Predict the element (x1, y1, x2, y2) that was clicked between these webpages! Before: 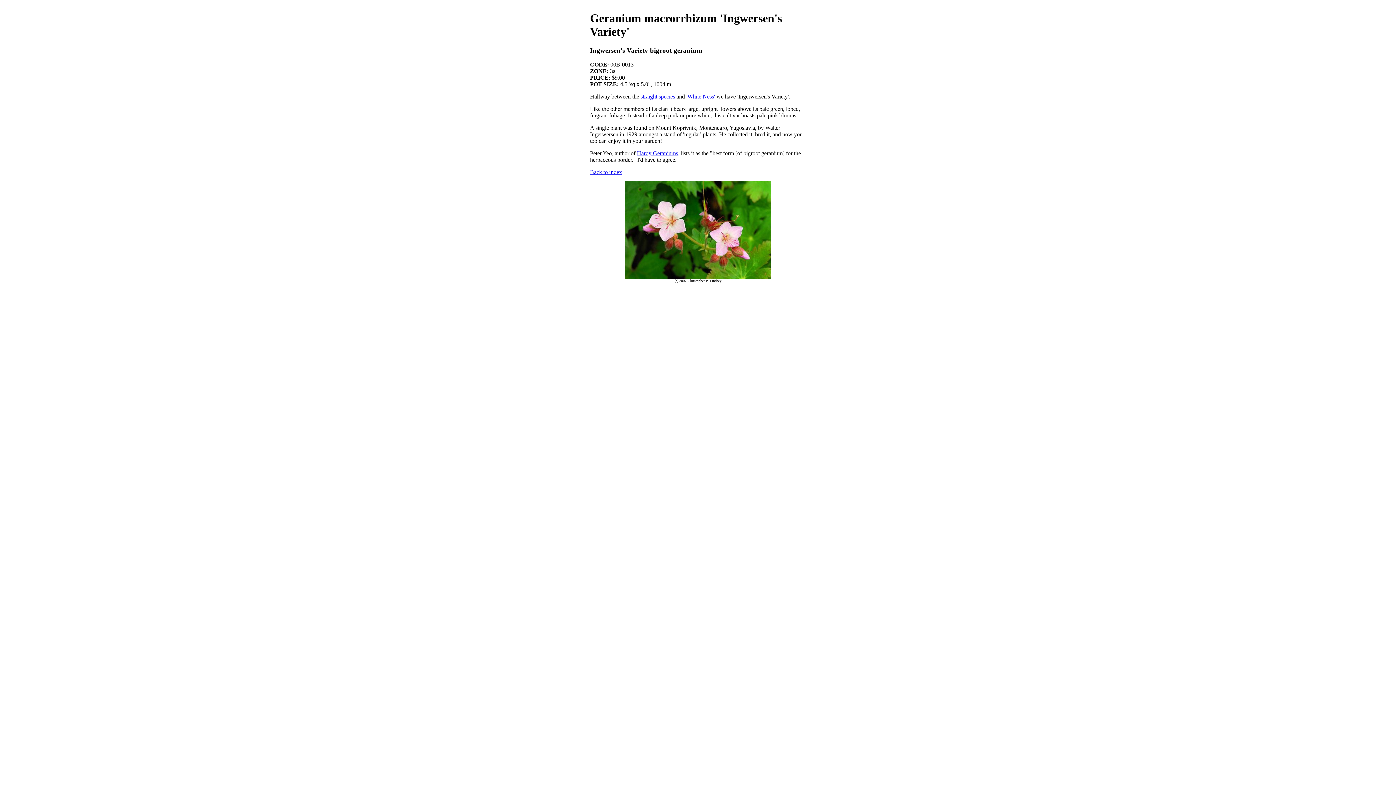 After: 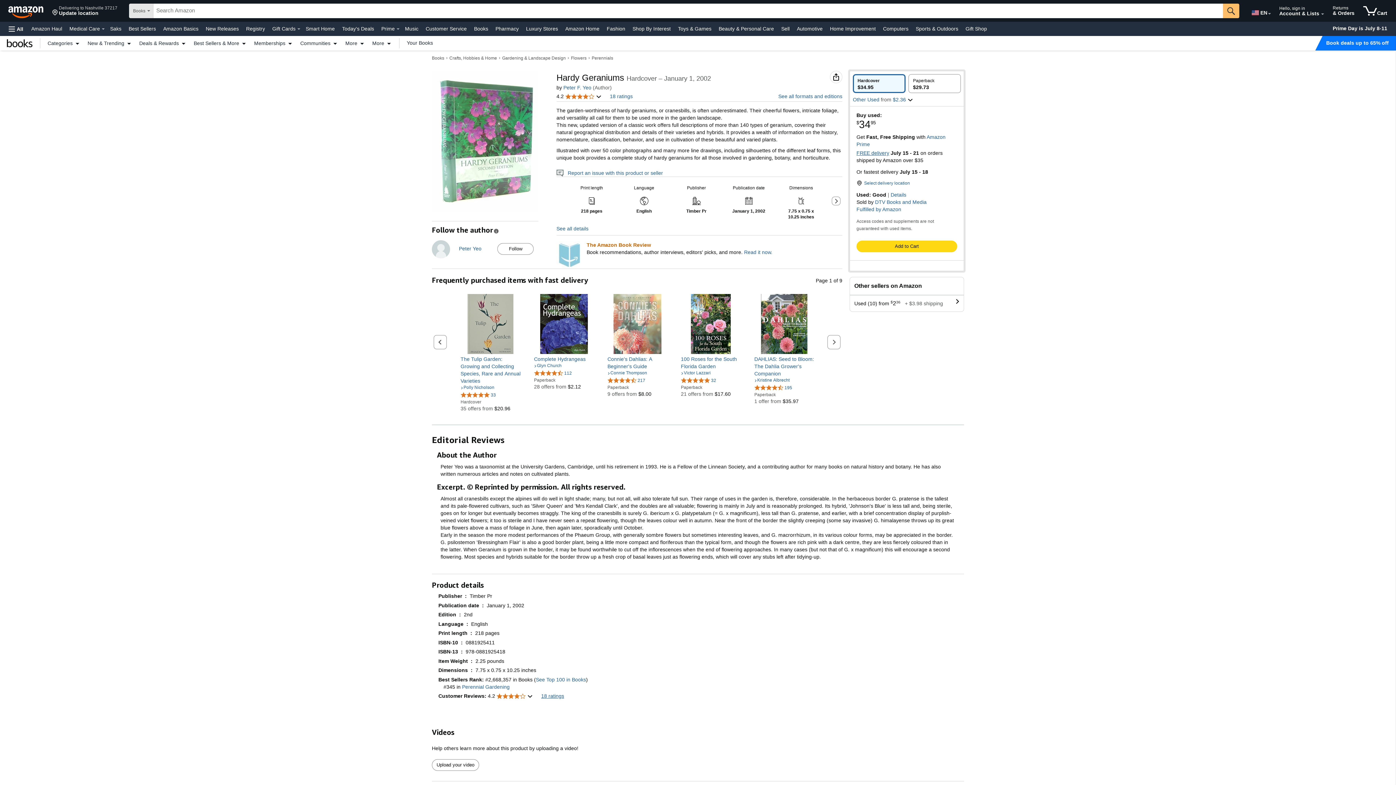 Action: bbox: (637, 150, 678, 156) label: Hardy Geraniums